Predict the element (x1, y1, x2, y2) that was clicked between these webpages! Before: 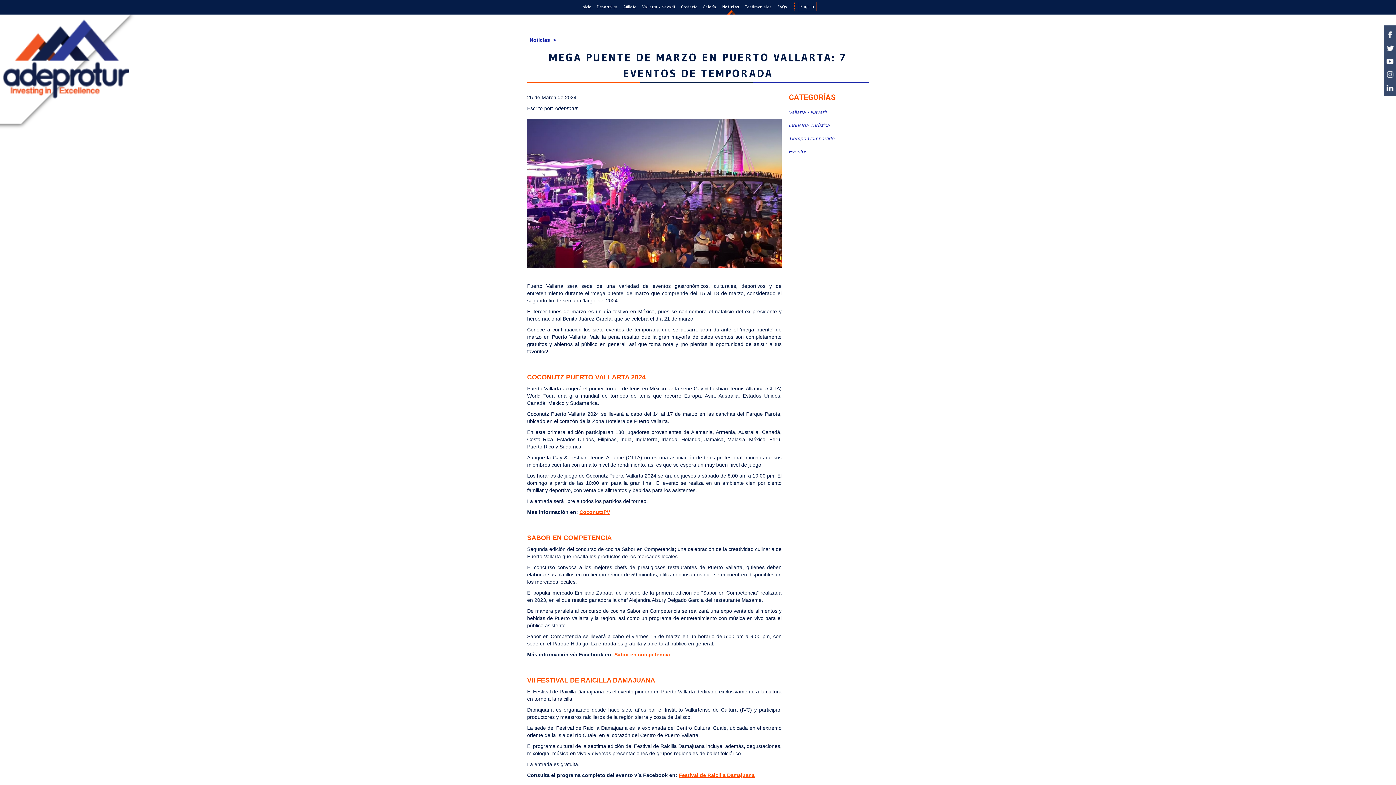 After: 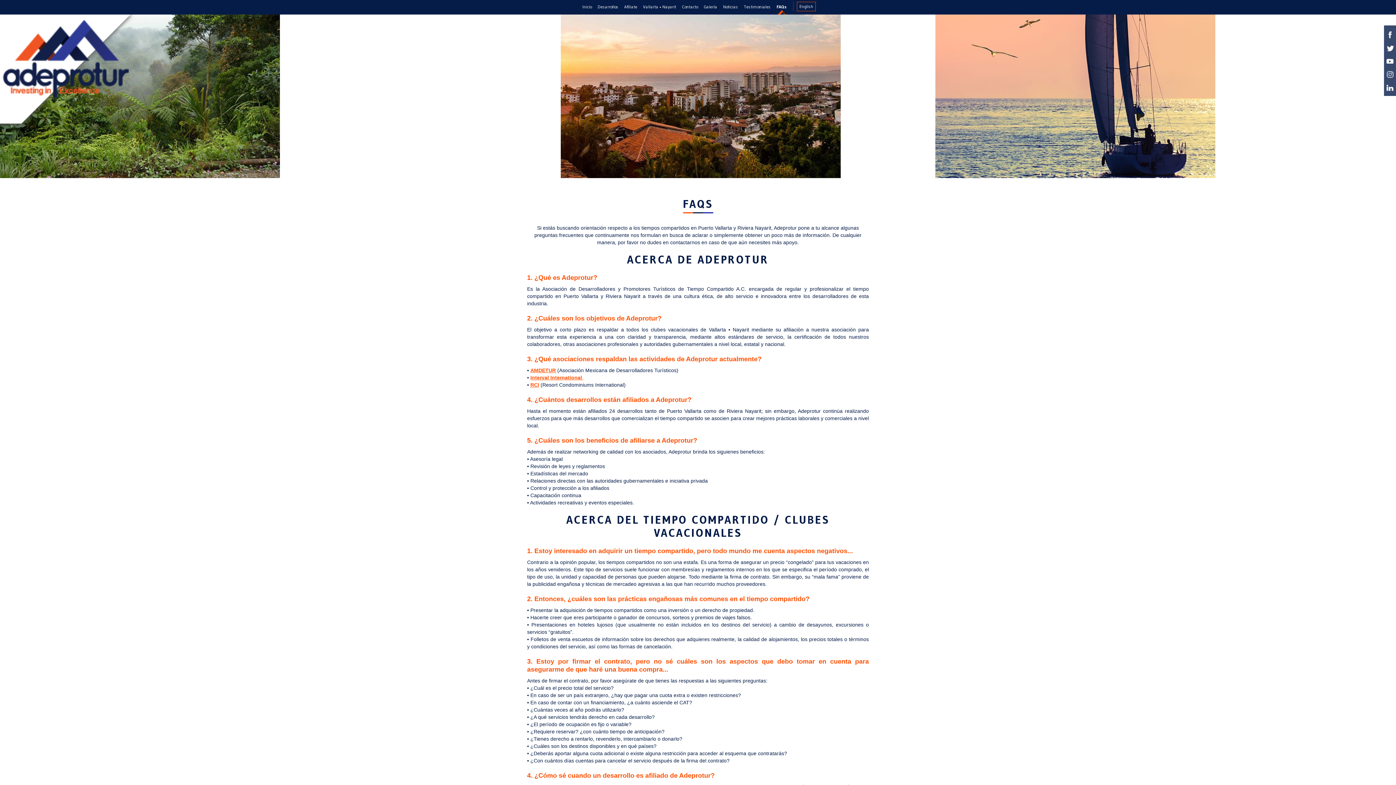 Action: bbox: (775, 0, 789, 14) label: FAQs